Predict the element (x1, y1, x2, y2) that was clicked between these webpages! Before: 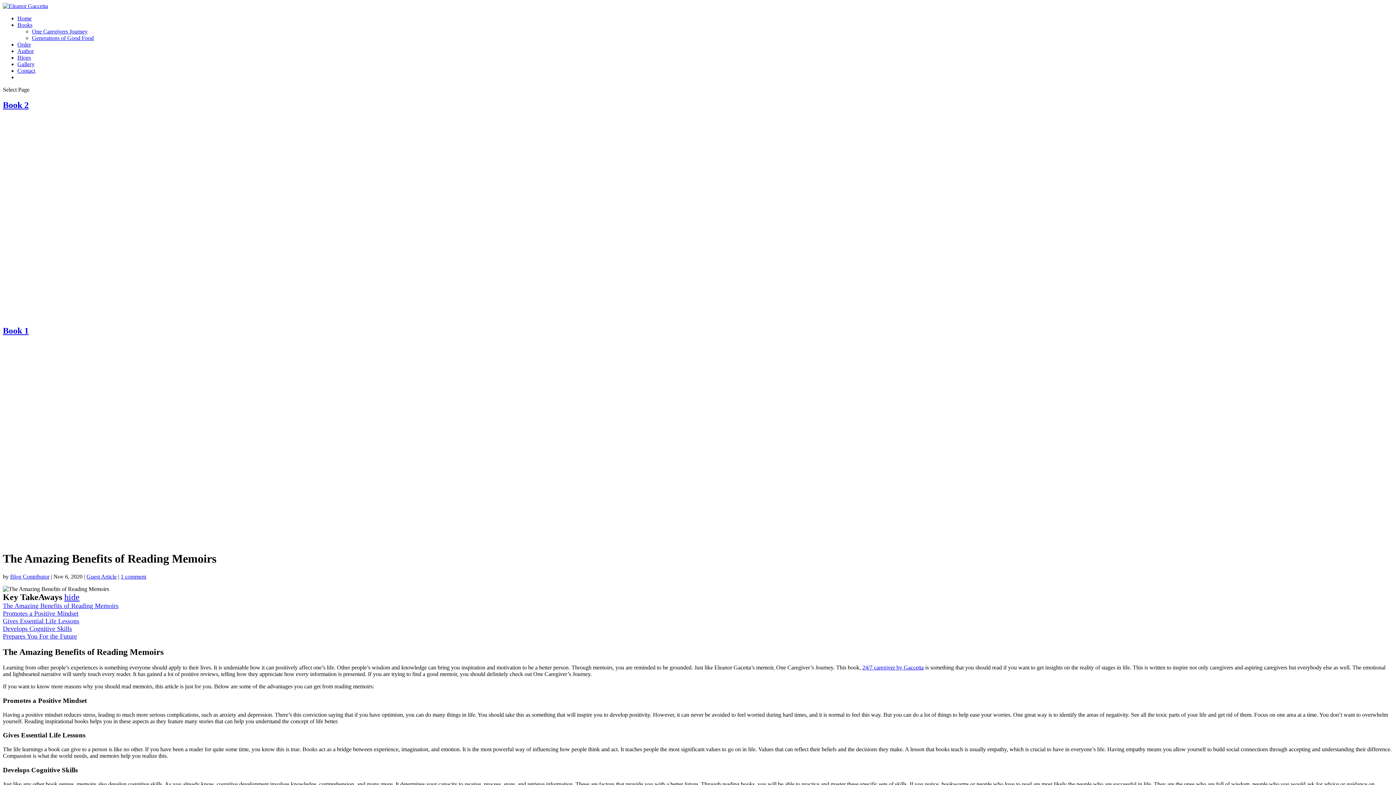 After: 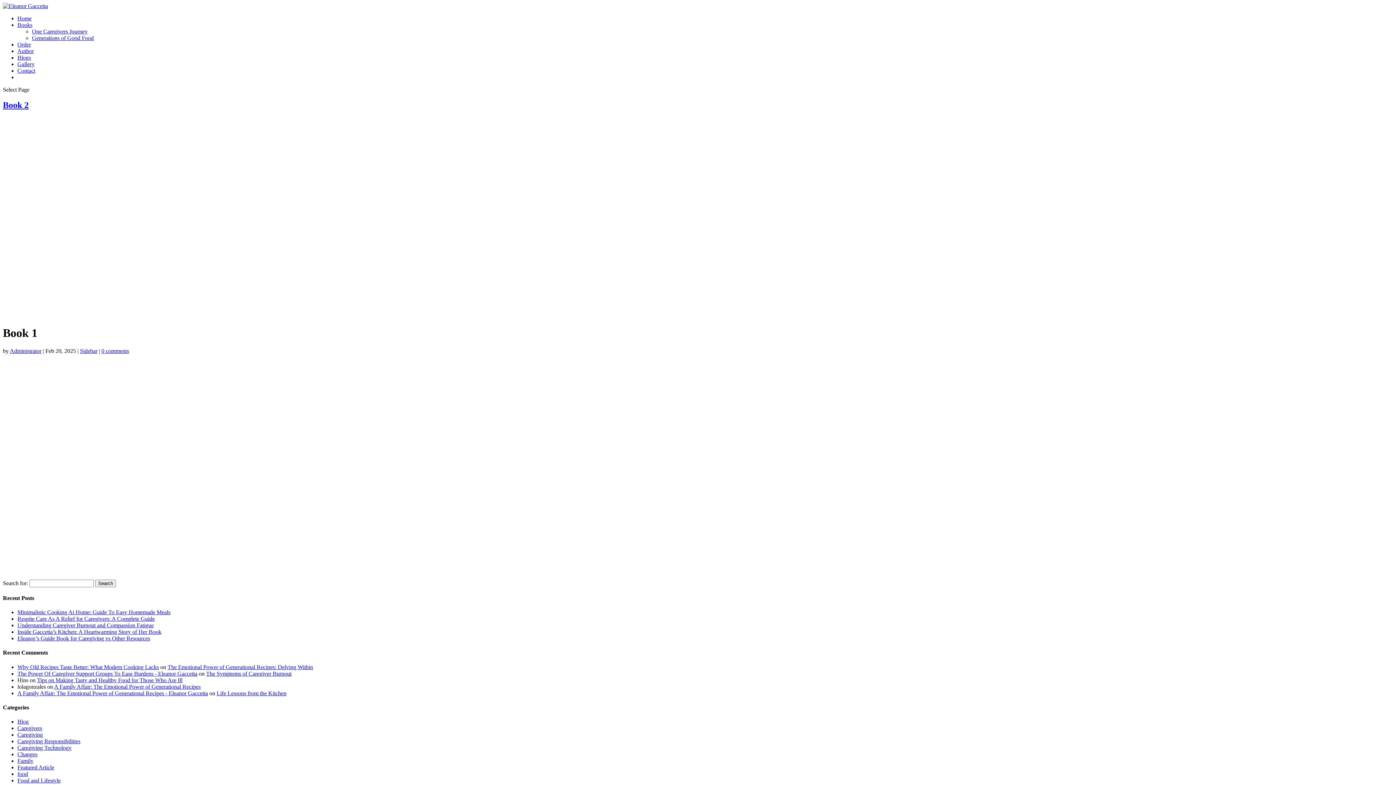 Action: label: Book 1 bbox: (2, 326, 28, 335)